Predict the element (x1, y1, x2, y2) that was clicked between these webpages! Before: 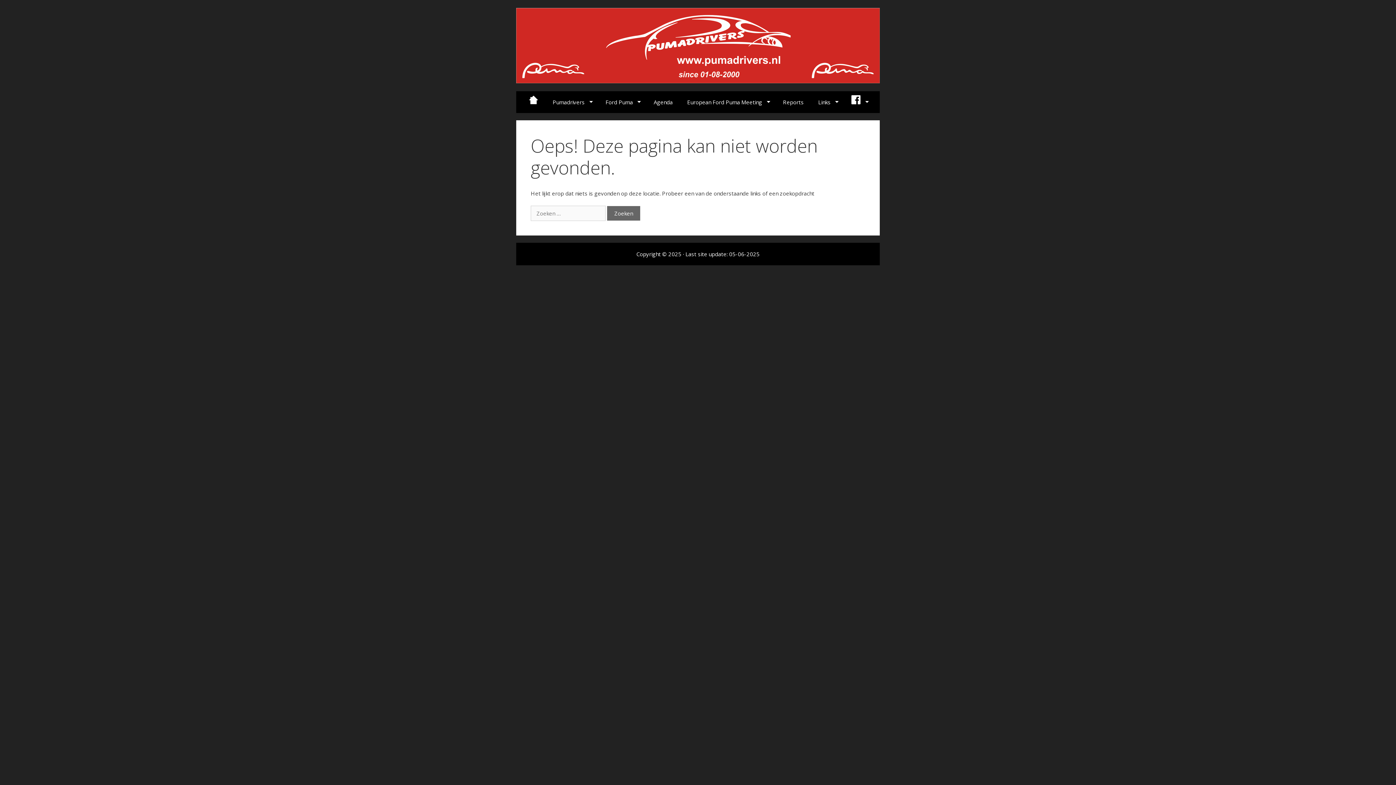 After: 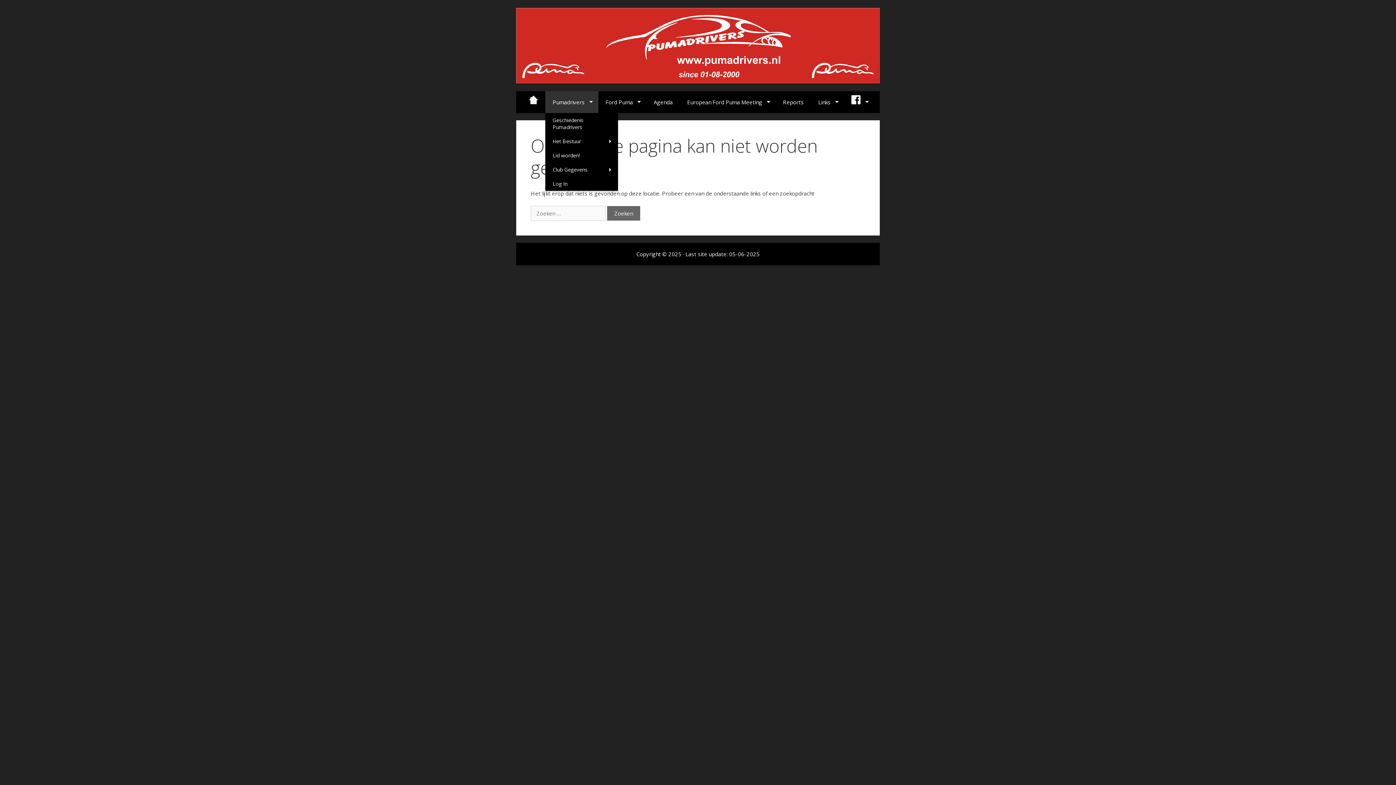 Action: bbox: (545, 91, 598, 113) label: Pumadrivers